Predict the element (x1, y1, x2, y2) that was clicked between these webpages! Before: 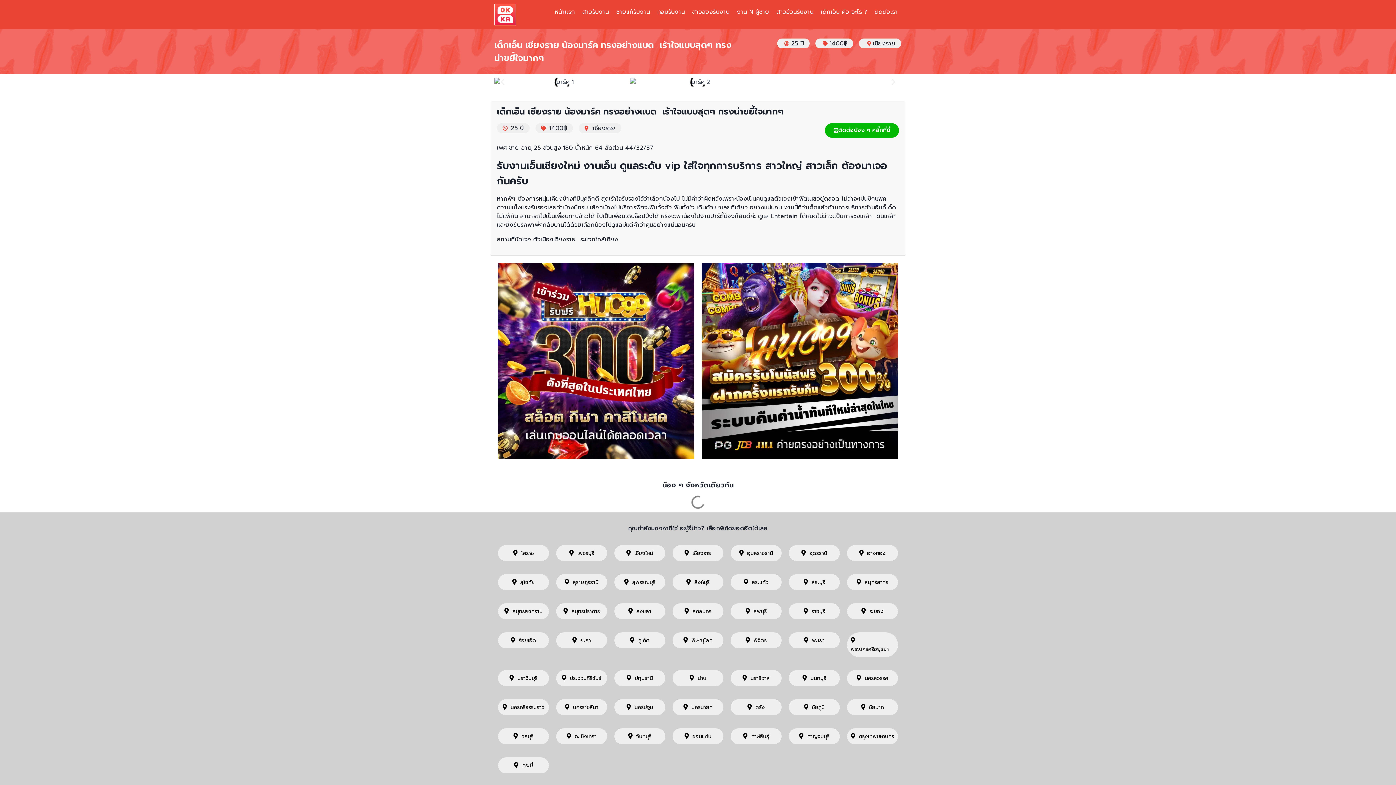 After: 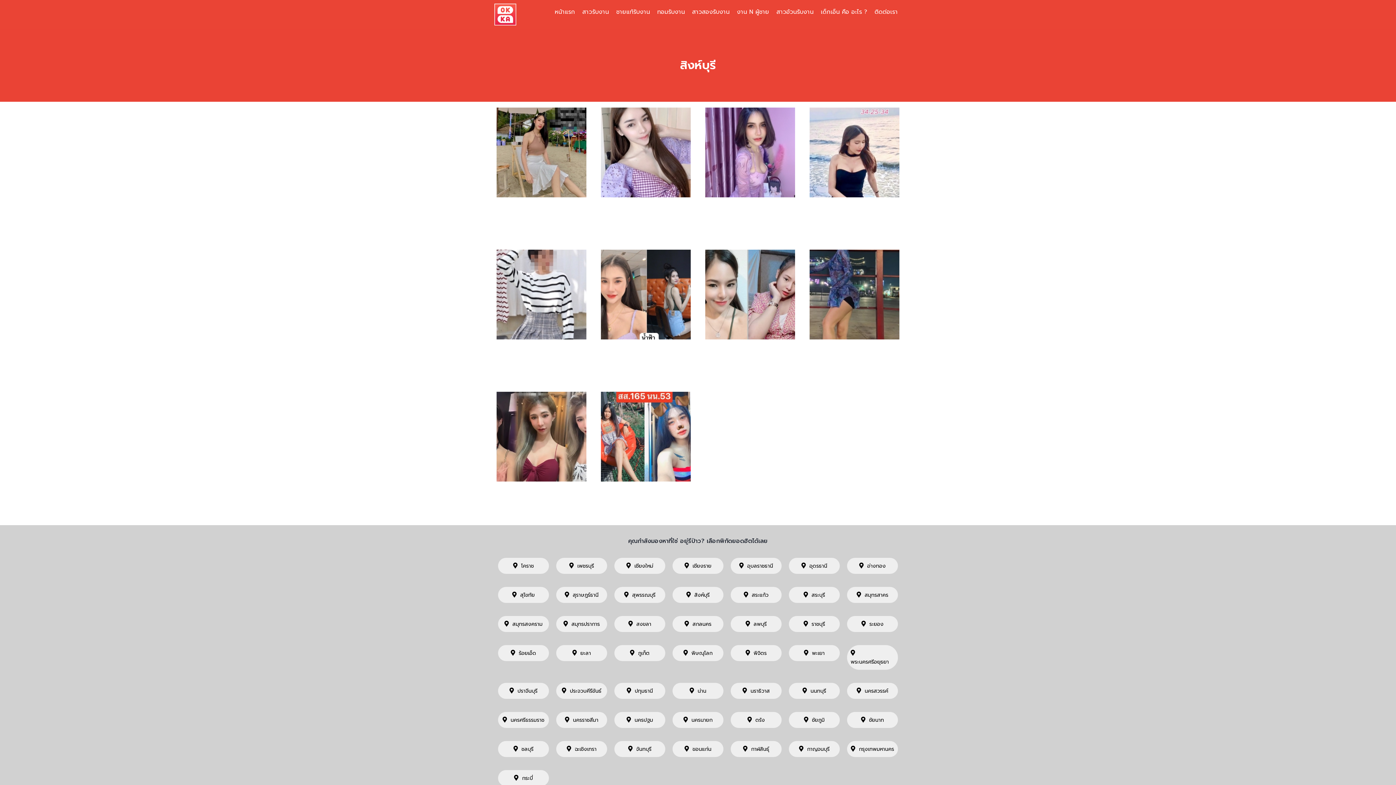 Action: label: สิงห์บุรี bbox: (694, 578, 709, 586)